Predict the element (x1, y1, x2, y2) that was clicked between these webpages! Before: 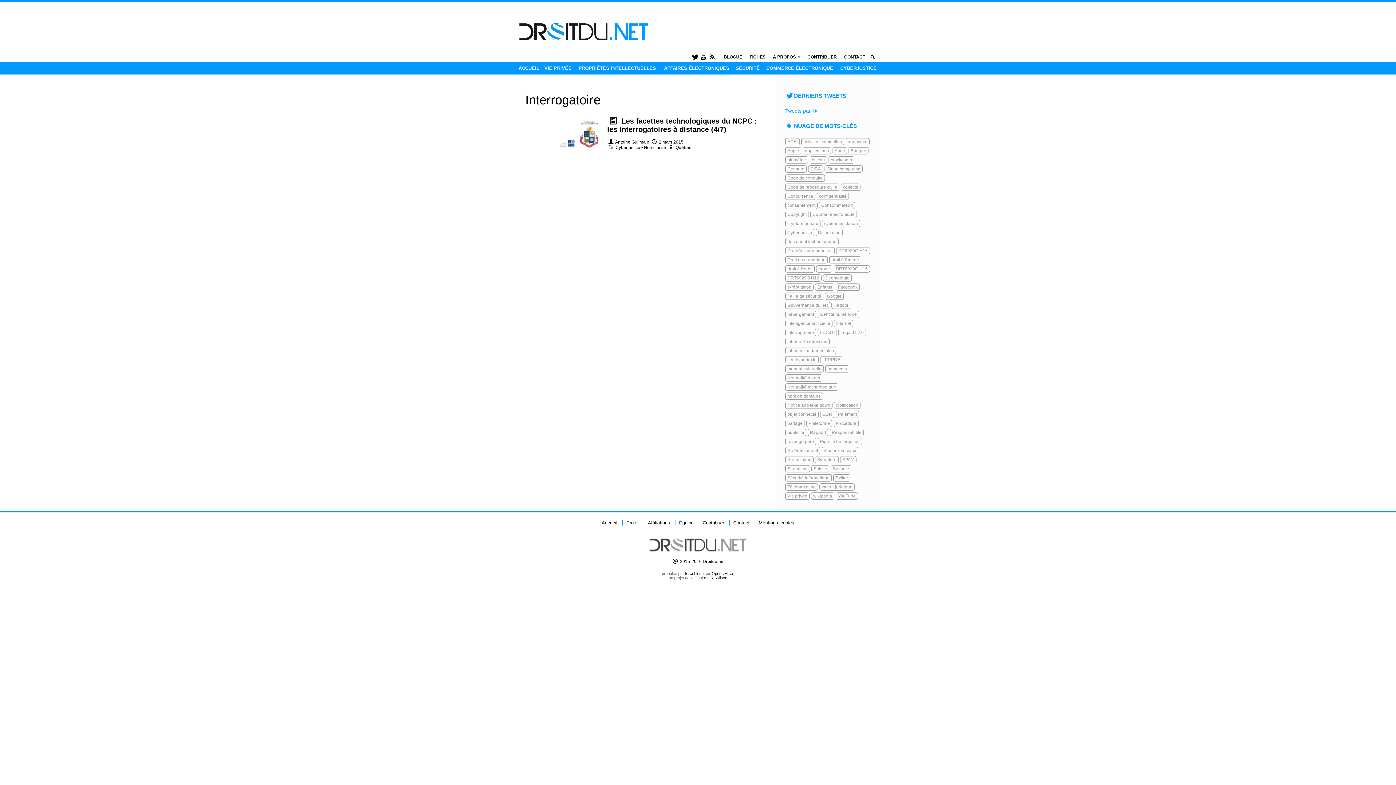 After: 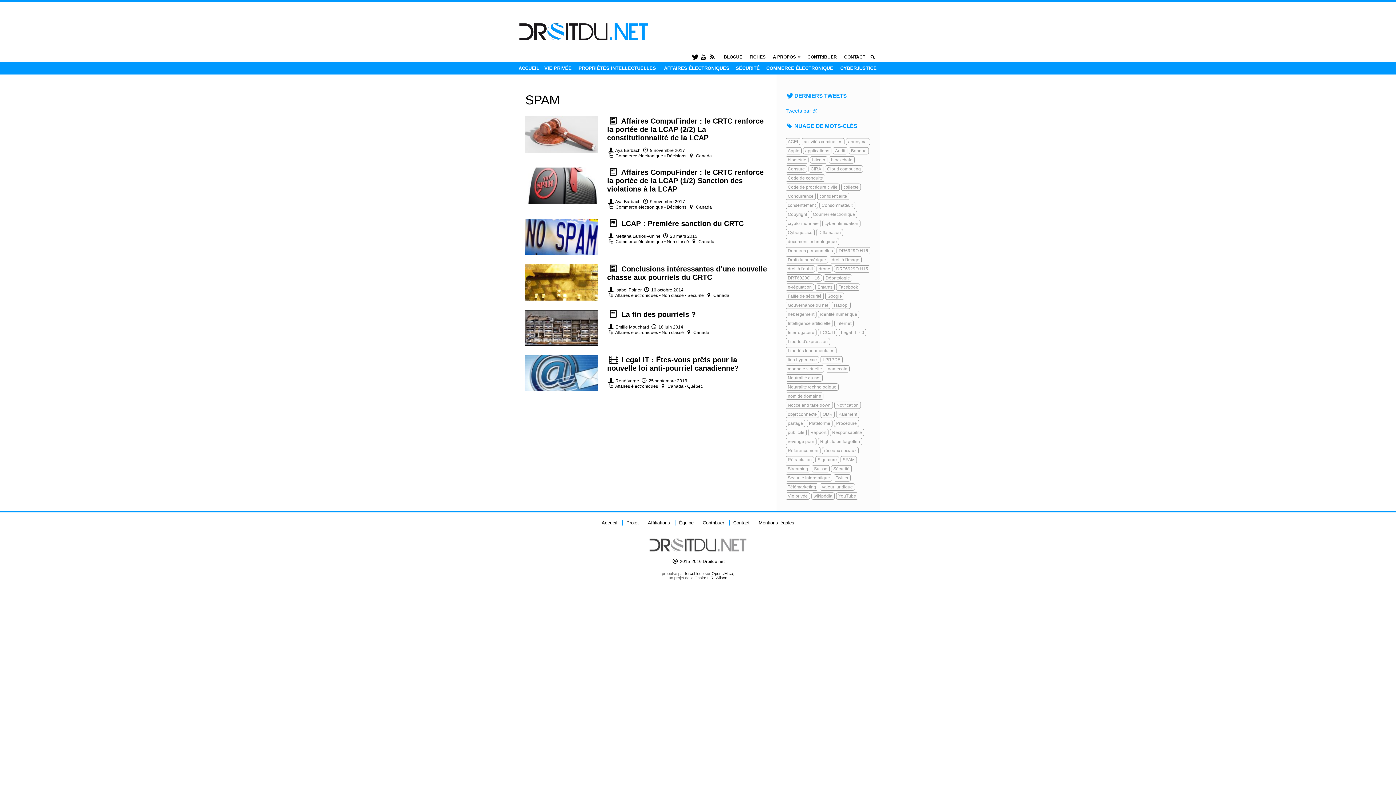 Action: label: SPAM bbox: (840, 456, 856, 463)